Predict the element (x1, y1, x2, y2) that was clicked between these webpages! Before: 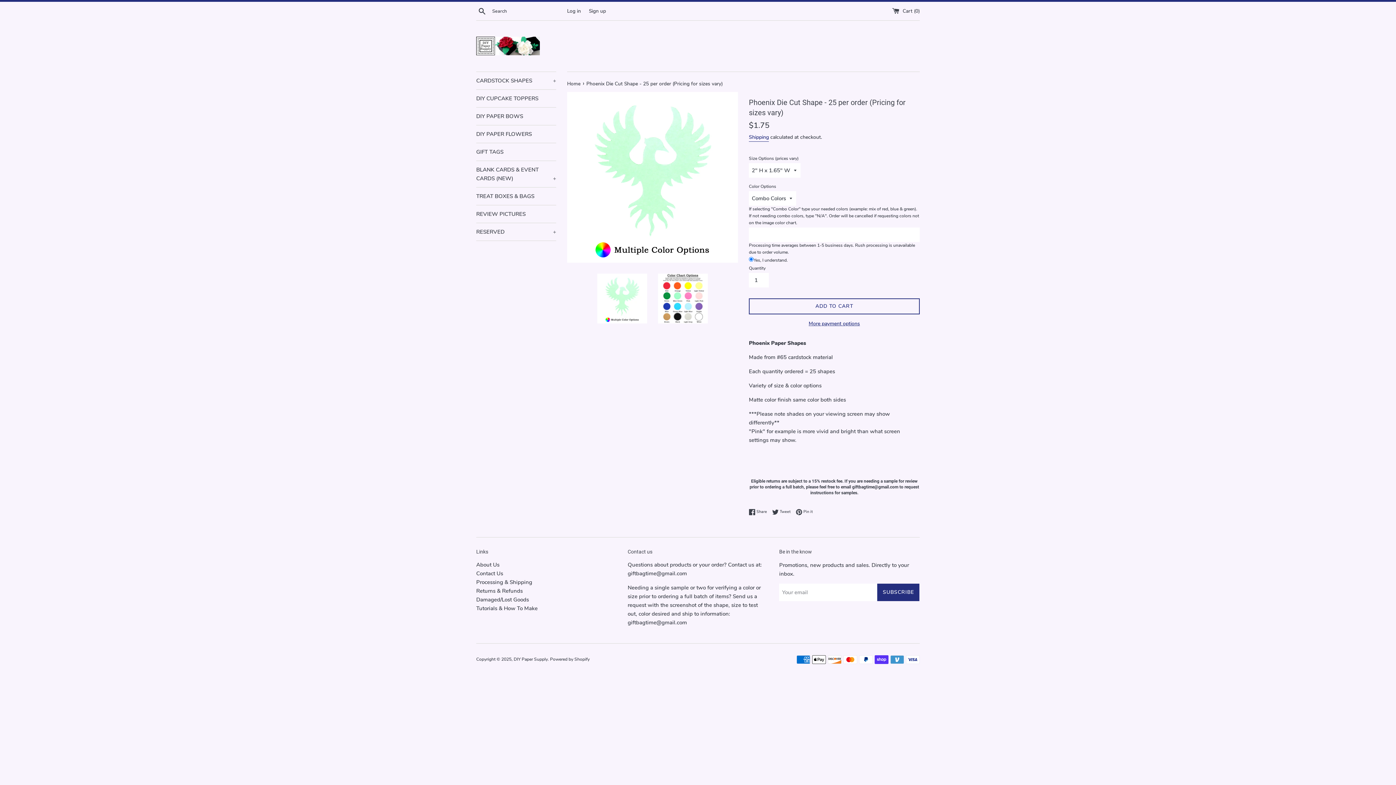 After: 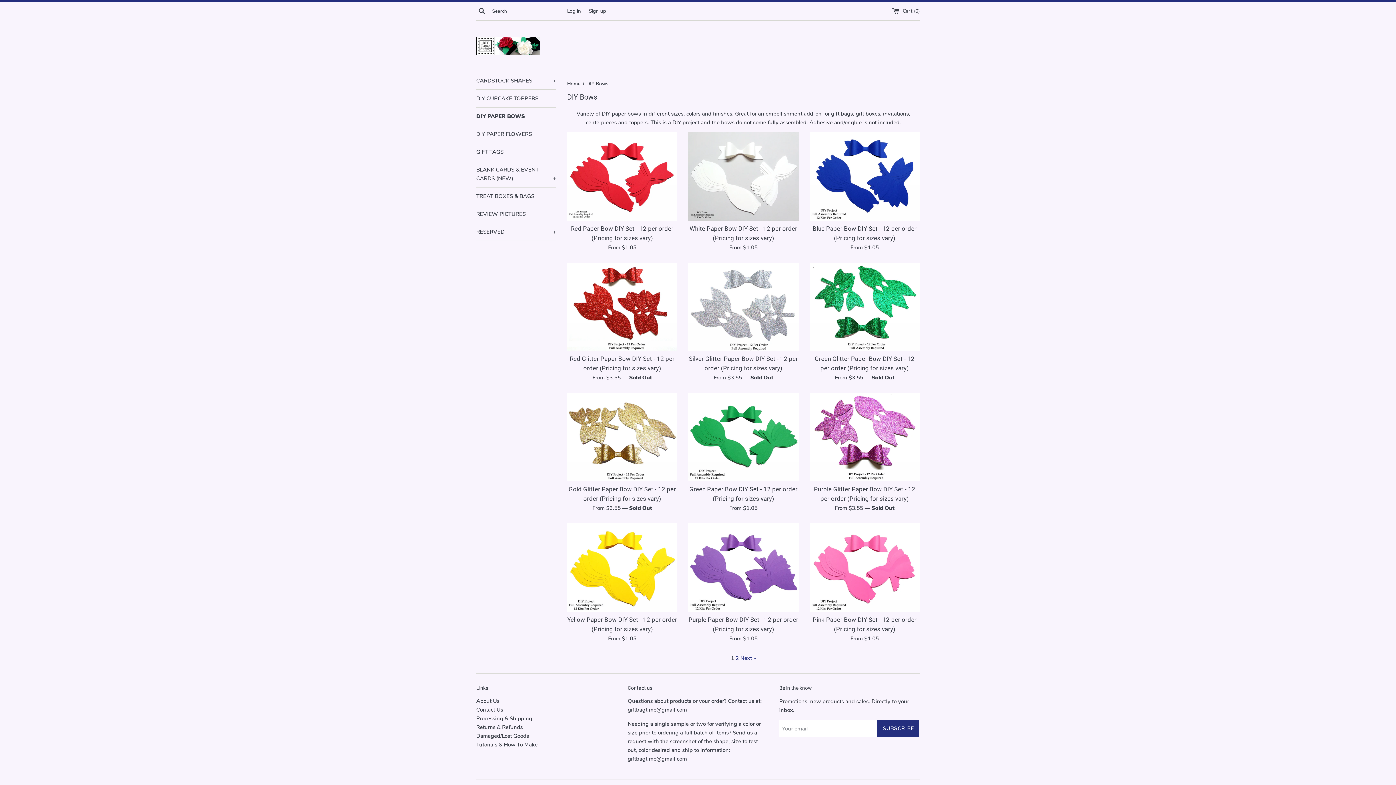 Action: label: DIY PAPER BOWS bbox: (476, 107, 556, 125)